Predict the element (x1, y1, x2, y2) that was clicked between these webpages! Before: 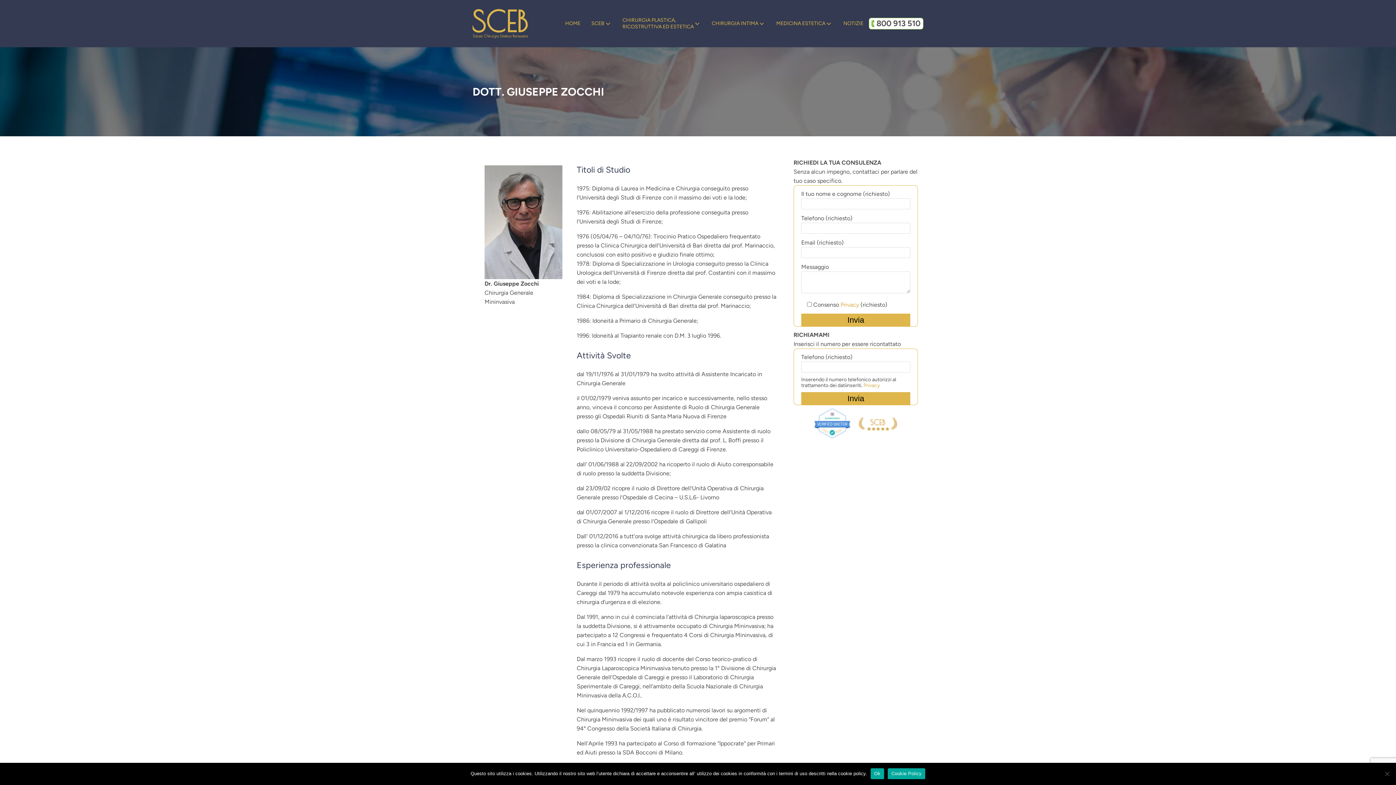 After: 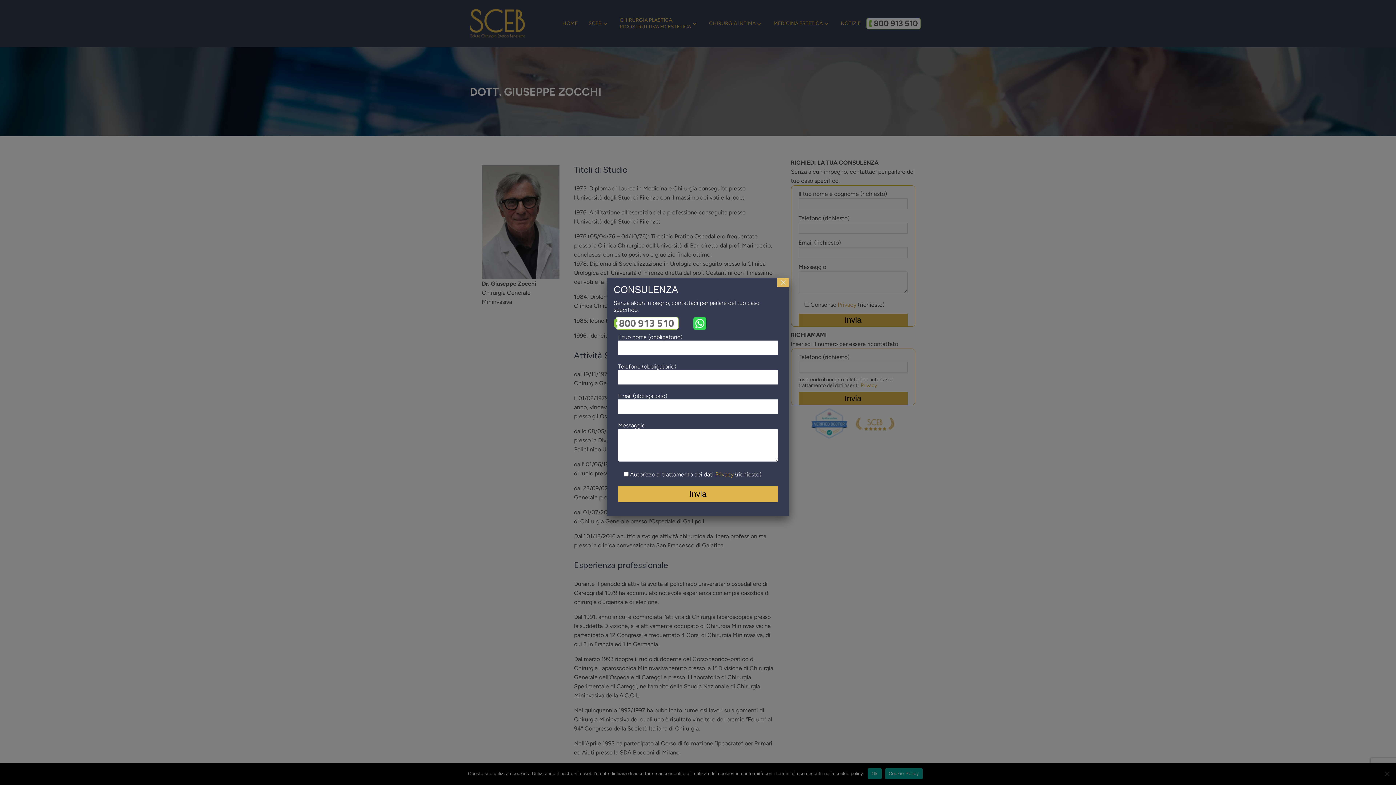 Action: bbox: (706, 14, 771, 32) label: CHIRURGIA INTIMA